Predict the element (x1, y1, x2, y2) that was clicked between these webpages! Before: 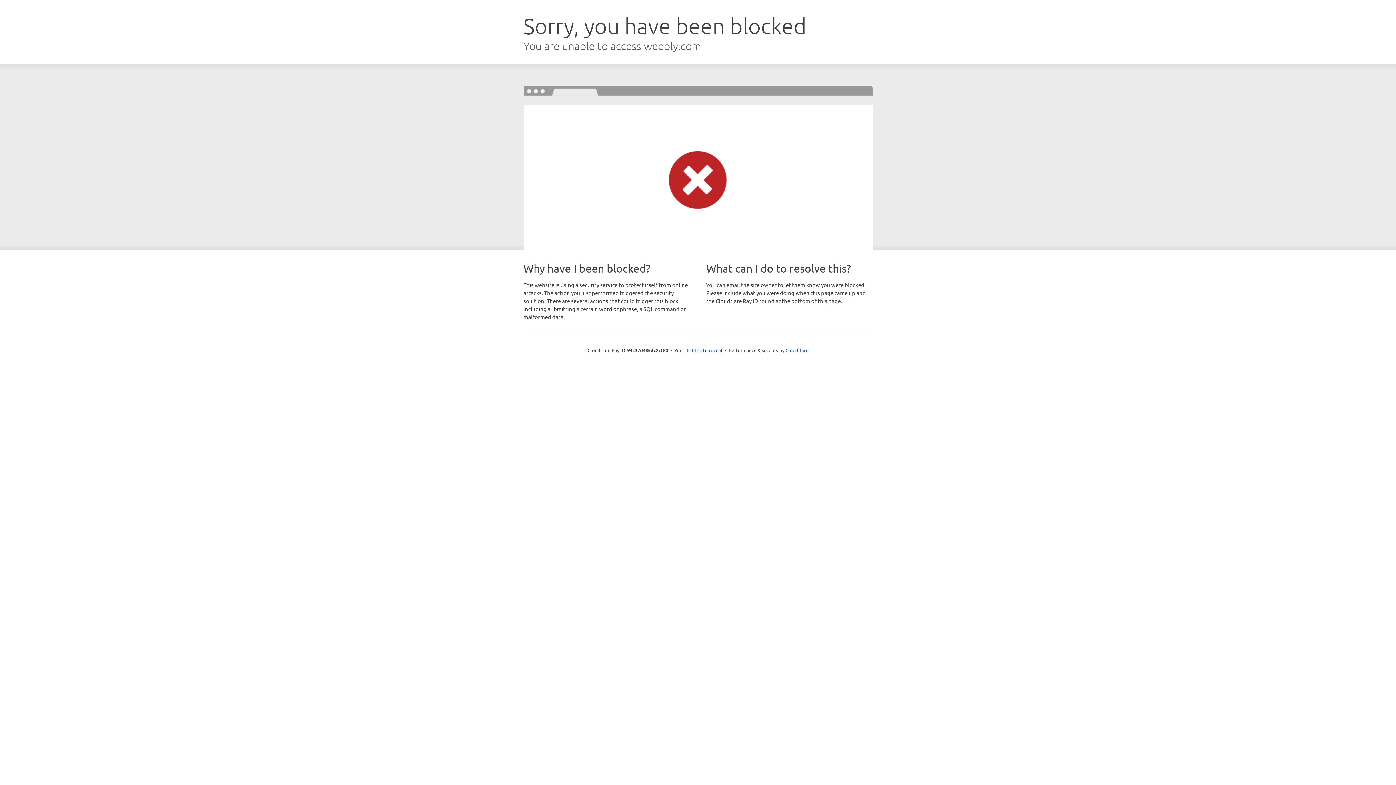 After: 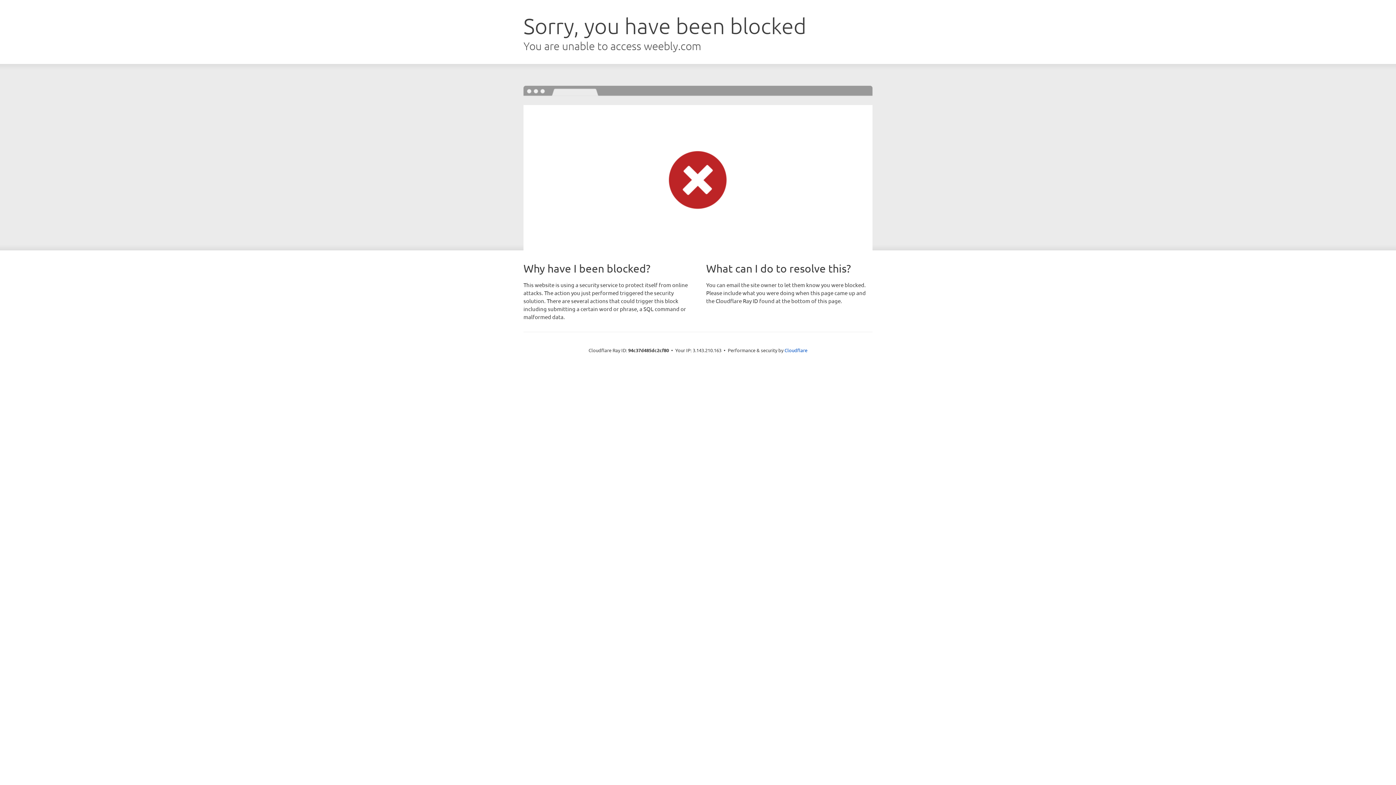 Action: bbox: (692, 346, 722, 353) label: Click to reveal